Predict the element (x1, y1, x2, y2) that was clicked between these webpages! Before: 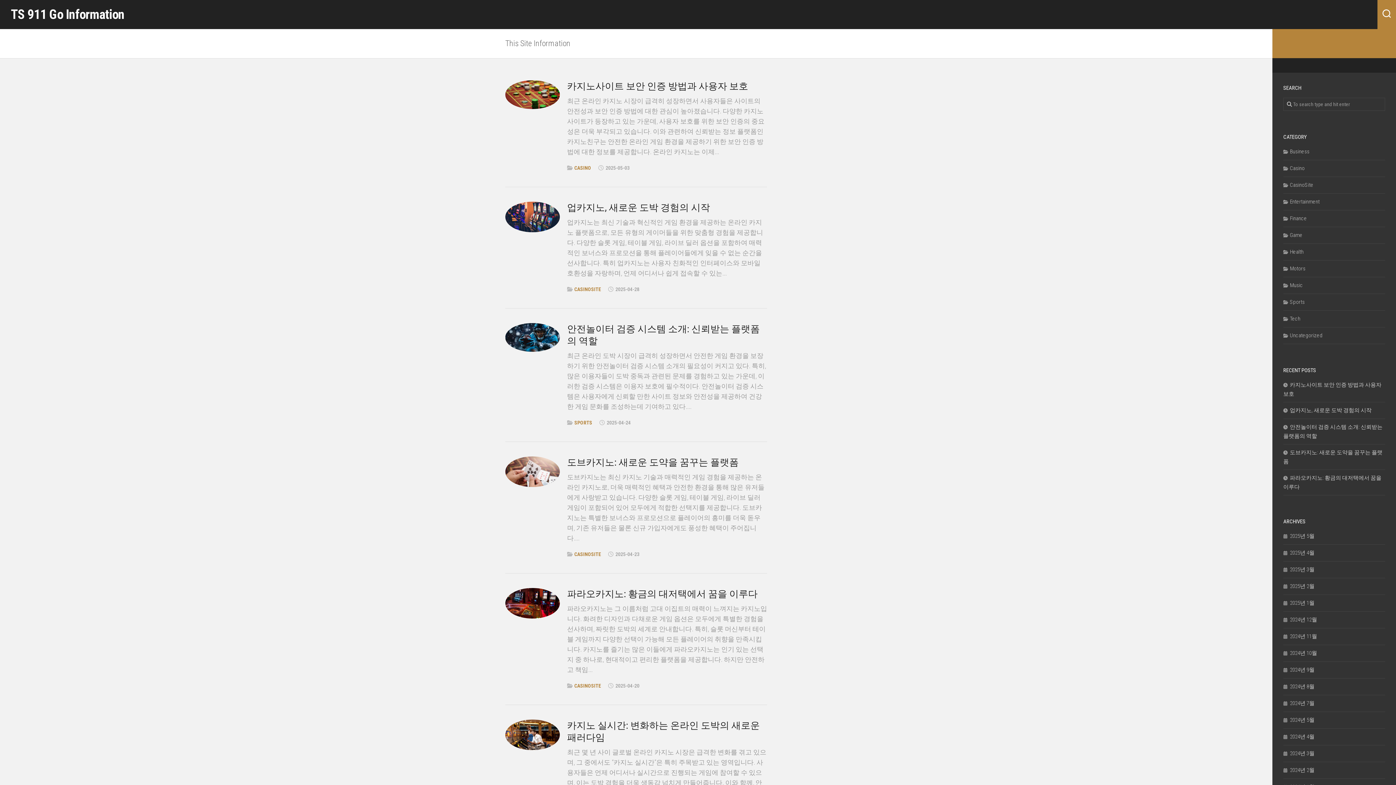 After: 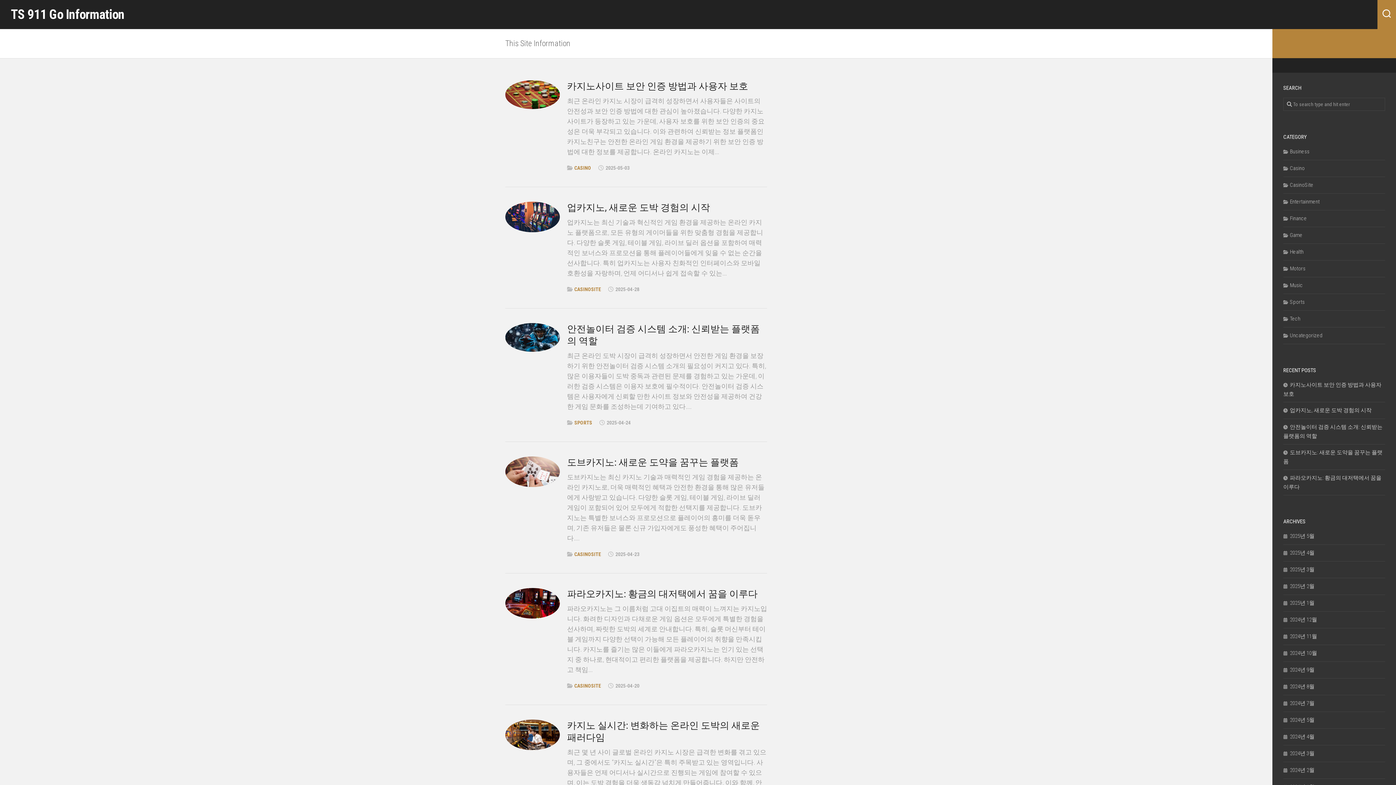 Action: label: TS 911 Go Information bbox: (10, 3, 124, 25)